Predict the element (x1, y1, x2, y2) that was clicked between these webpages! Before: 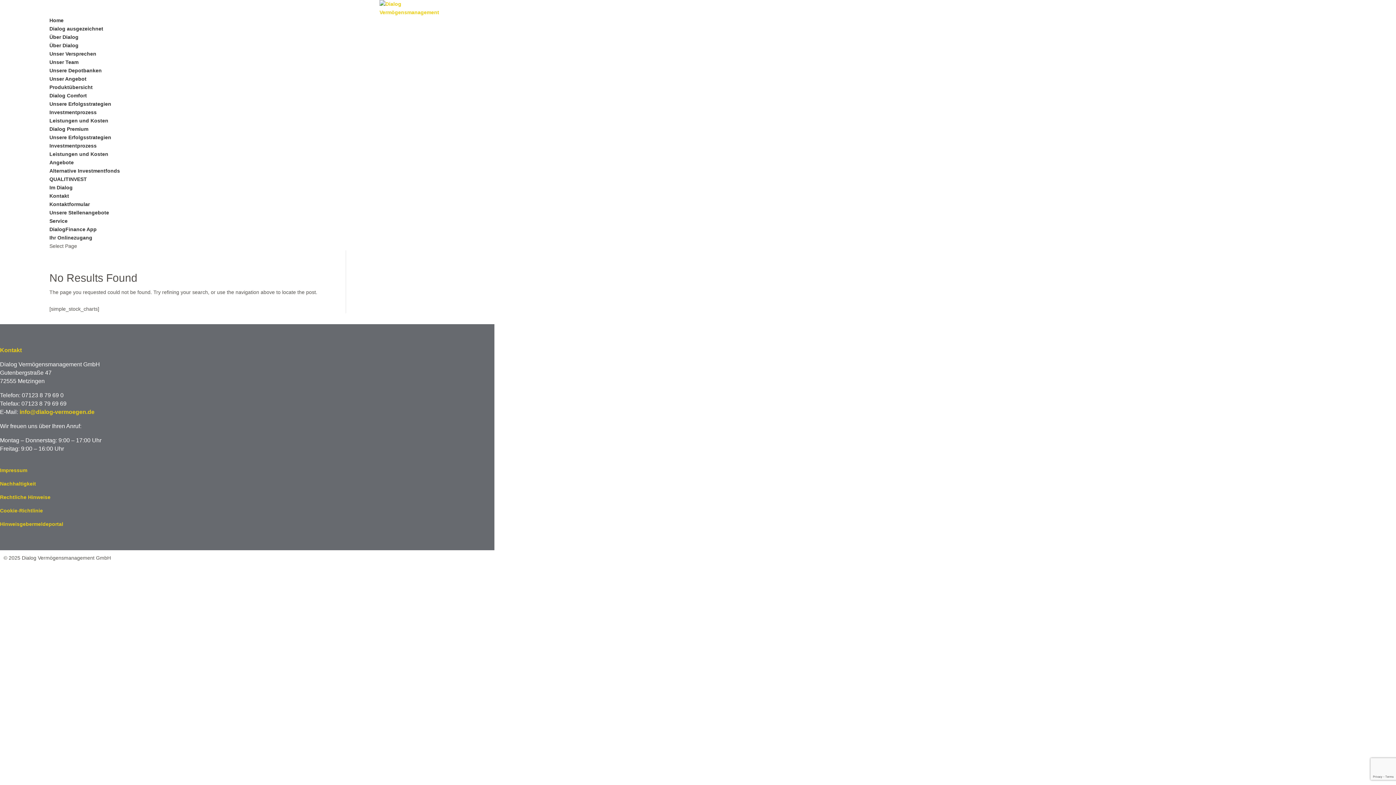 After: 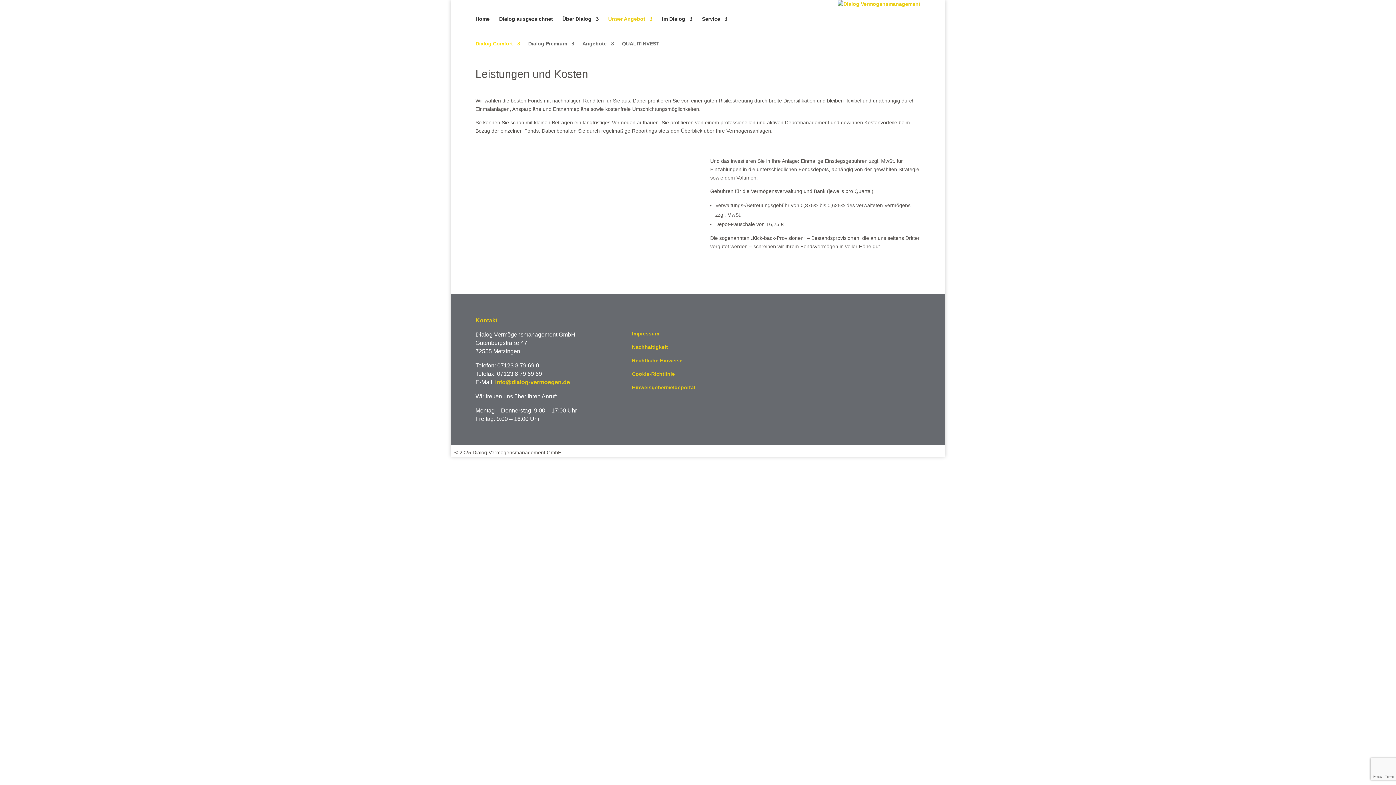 Action: bbox: (49, 117, 108, 123) label: Leistungen und Kosten